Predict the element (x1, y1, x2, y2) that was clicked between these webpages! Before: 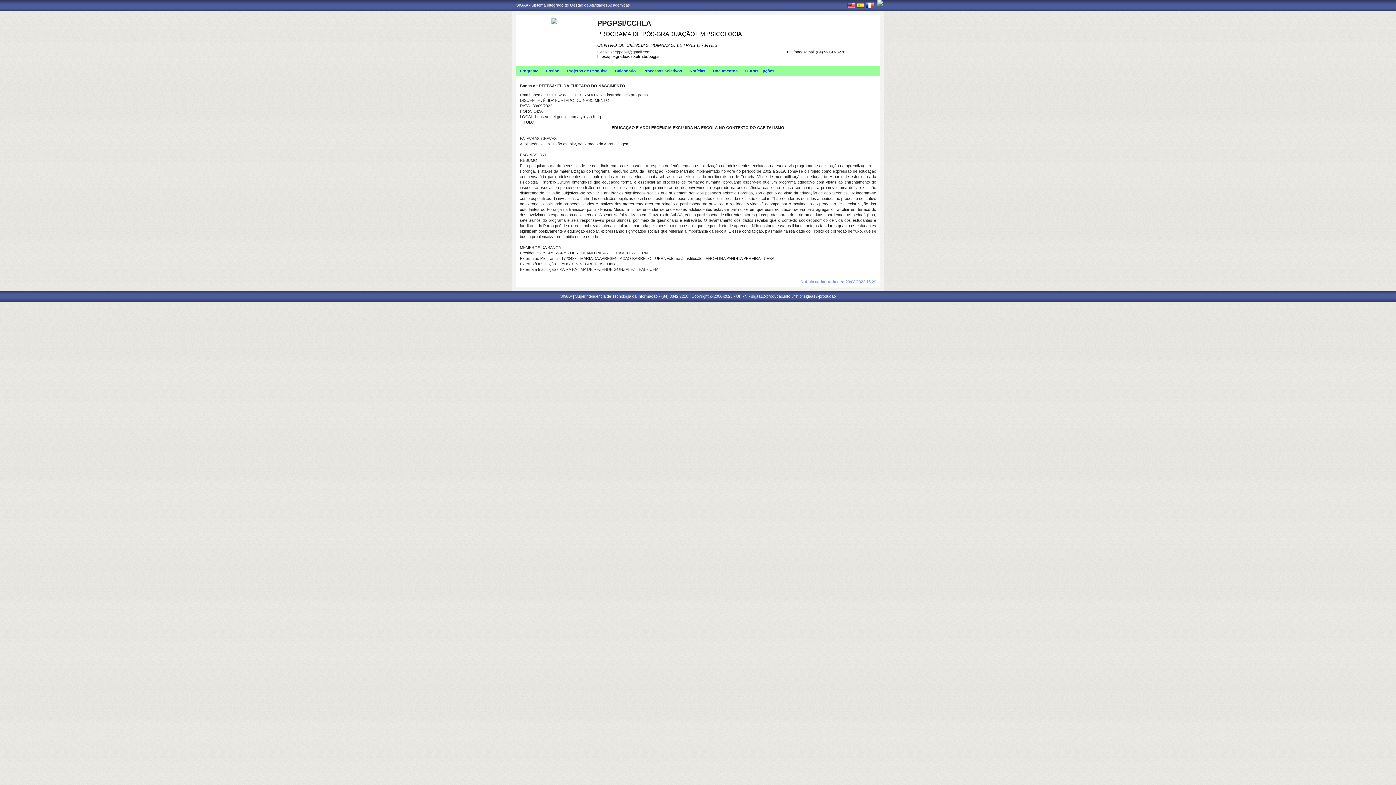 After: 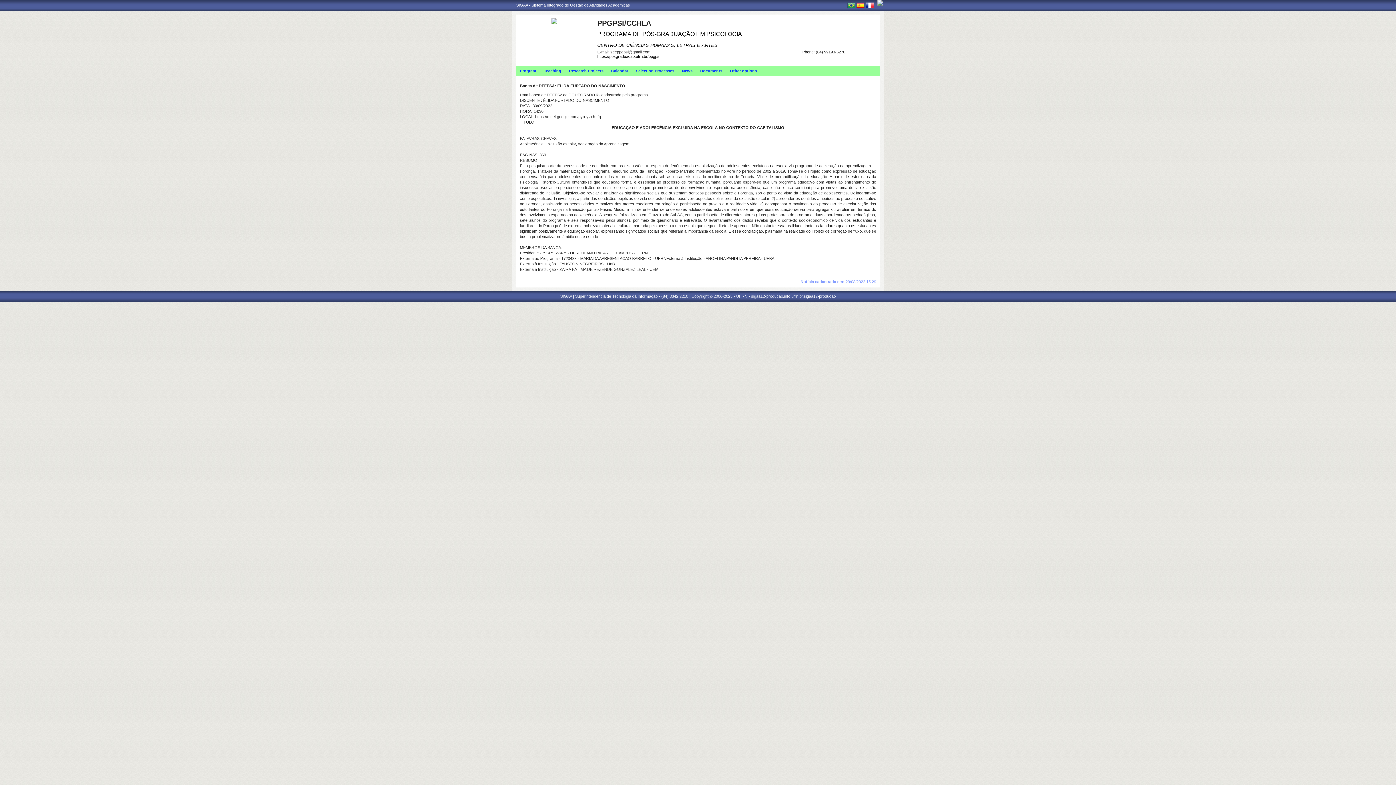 Action: bbox: (847, 4, 855, 9)